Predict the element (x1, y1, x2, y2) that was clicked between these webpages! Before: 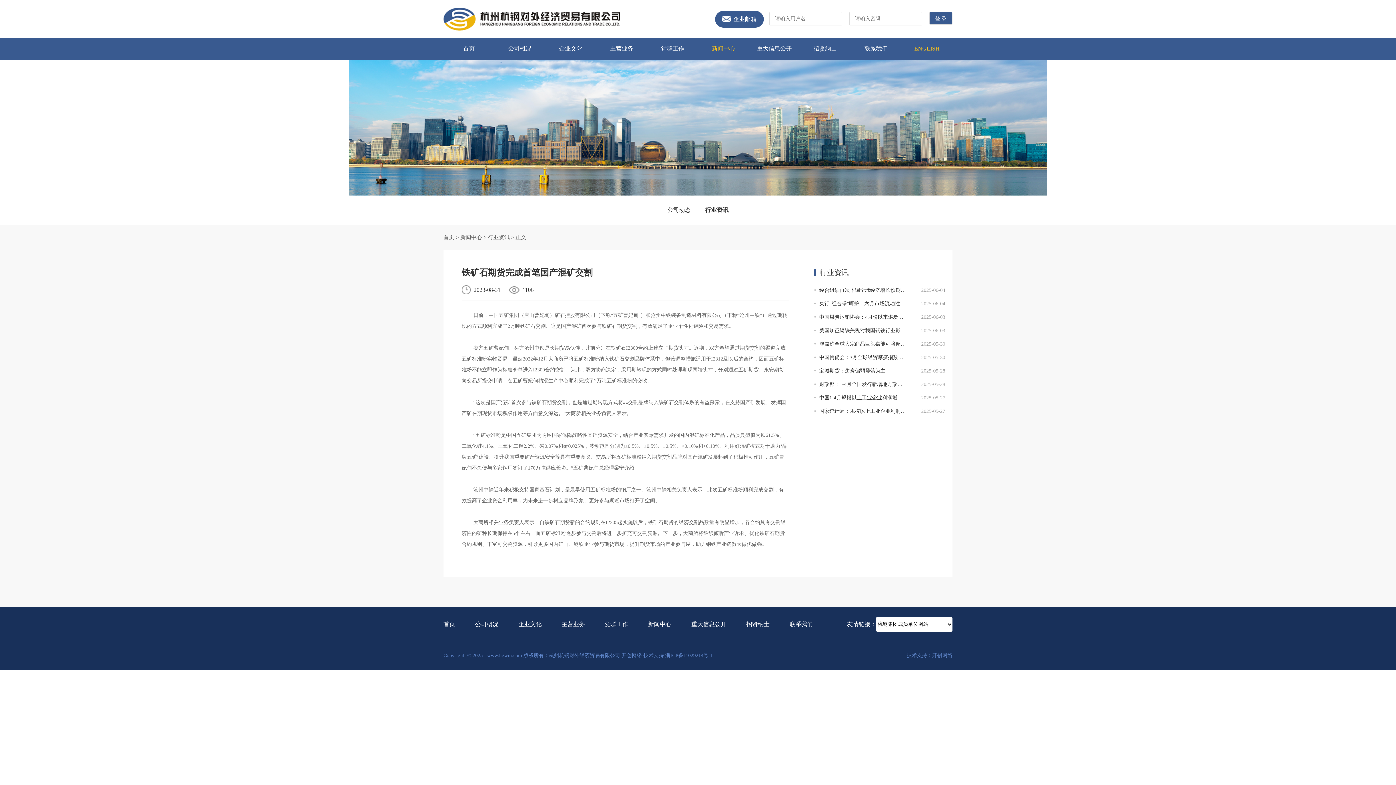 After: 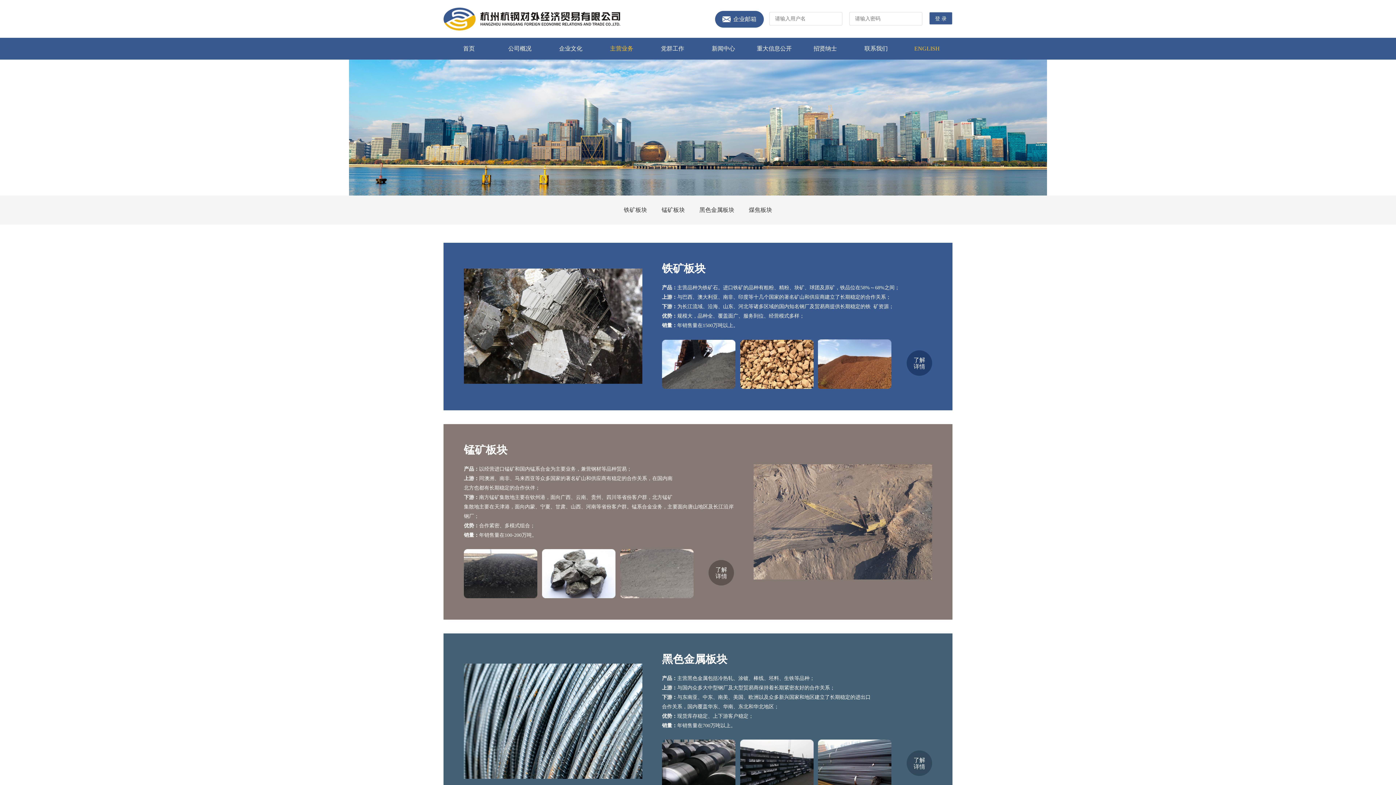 Action: bbox: (561, 621, 585, 627) label: 主营业务